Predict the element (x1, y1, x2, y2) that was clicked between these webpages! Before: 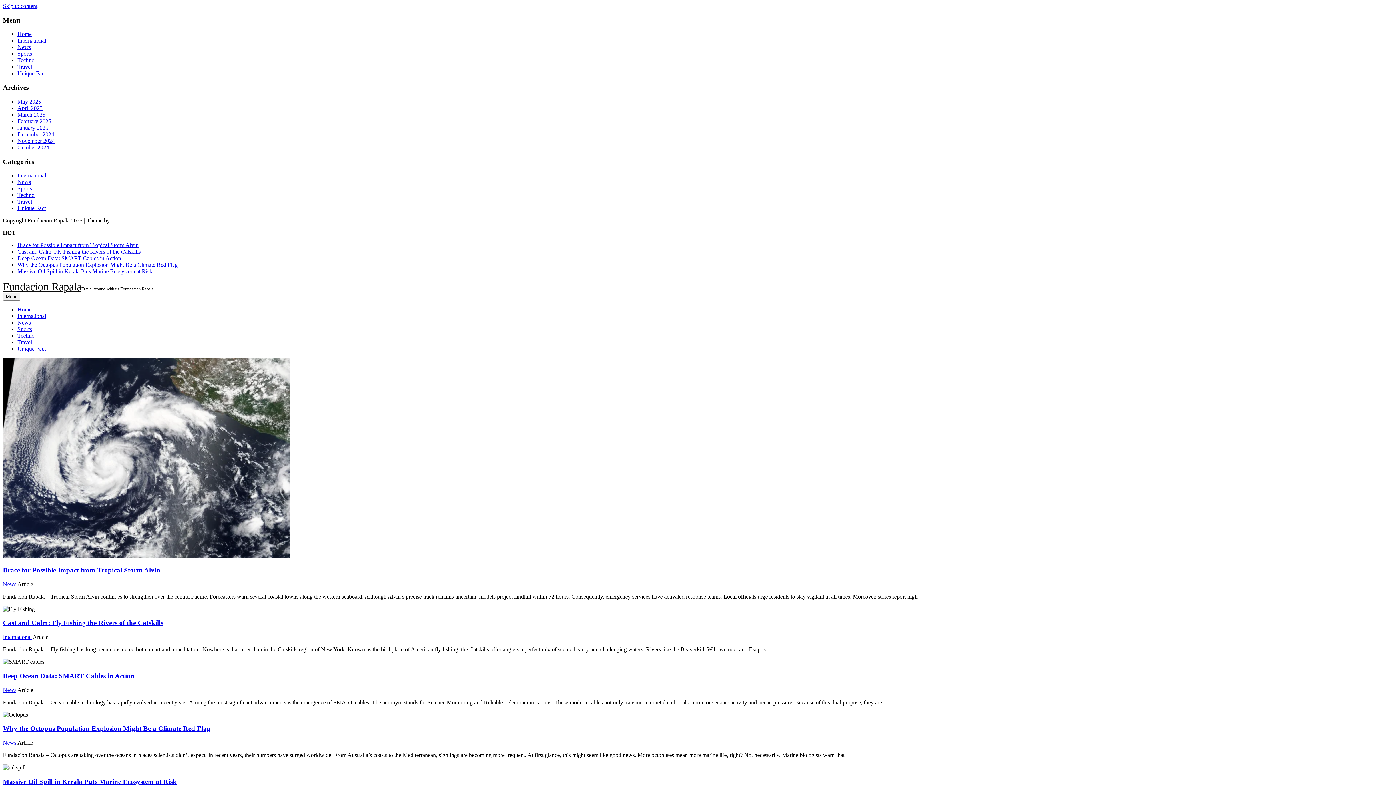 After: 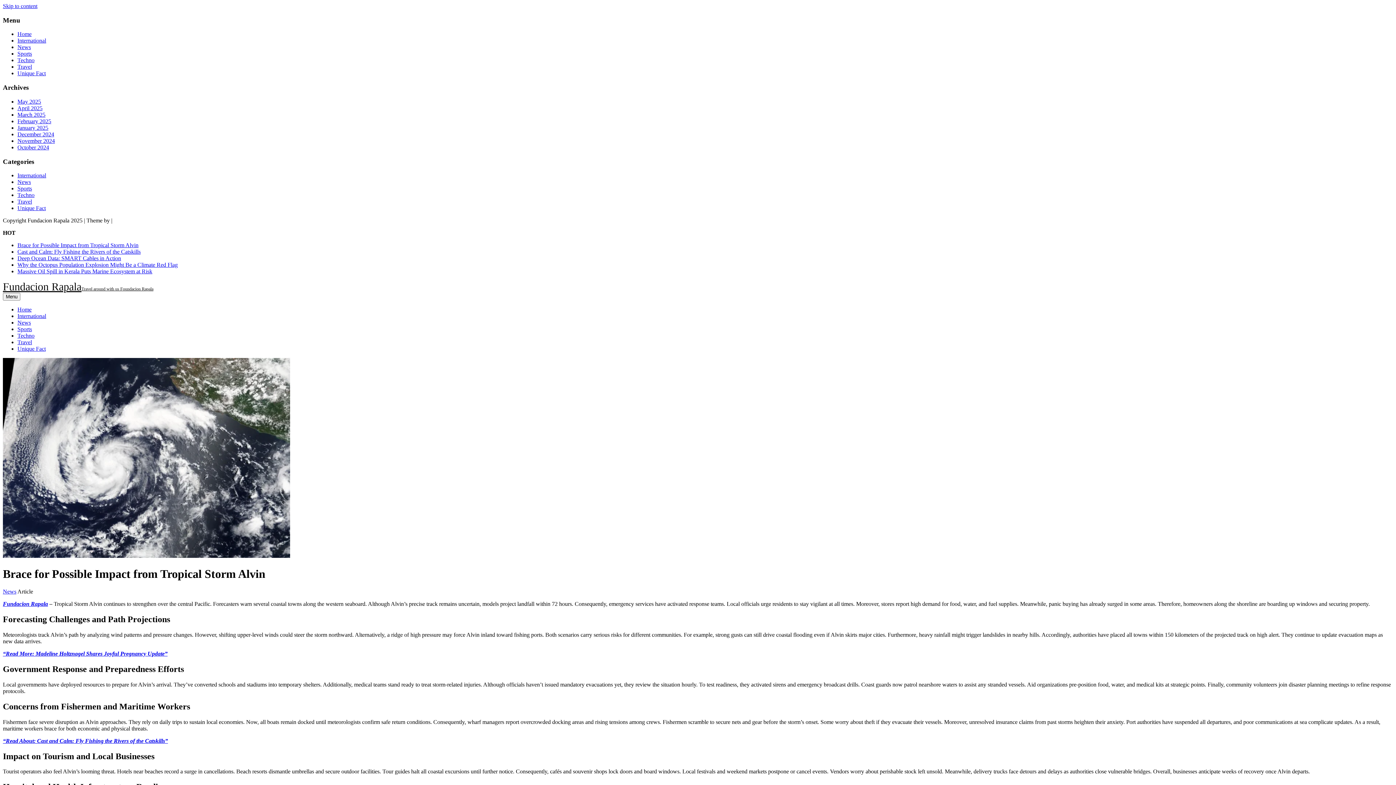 Action: bbox: (17, 242, 138, 248) label: Brace for Possible Impact from Tropical Storm Alvin